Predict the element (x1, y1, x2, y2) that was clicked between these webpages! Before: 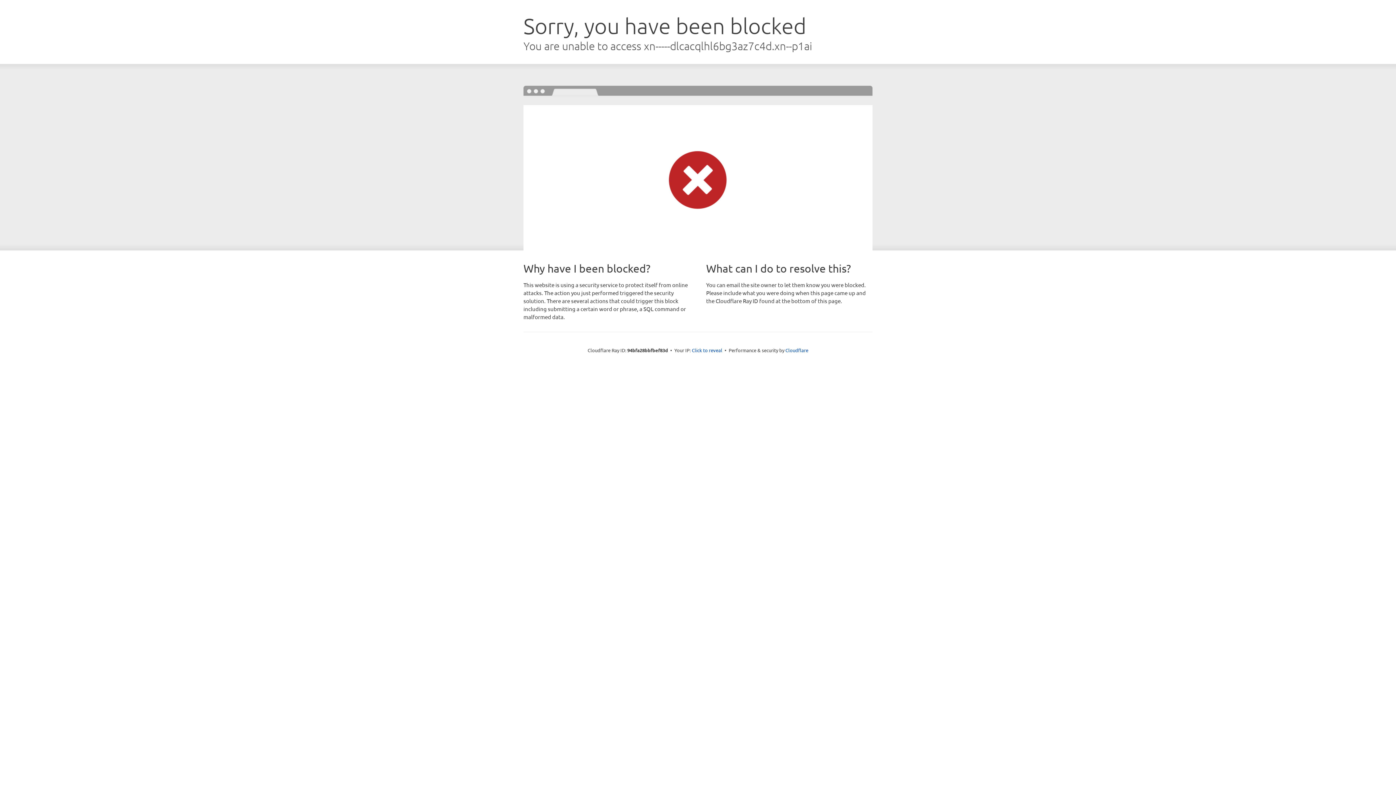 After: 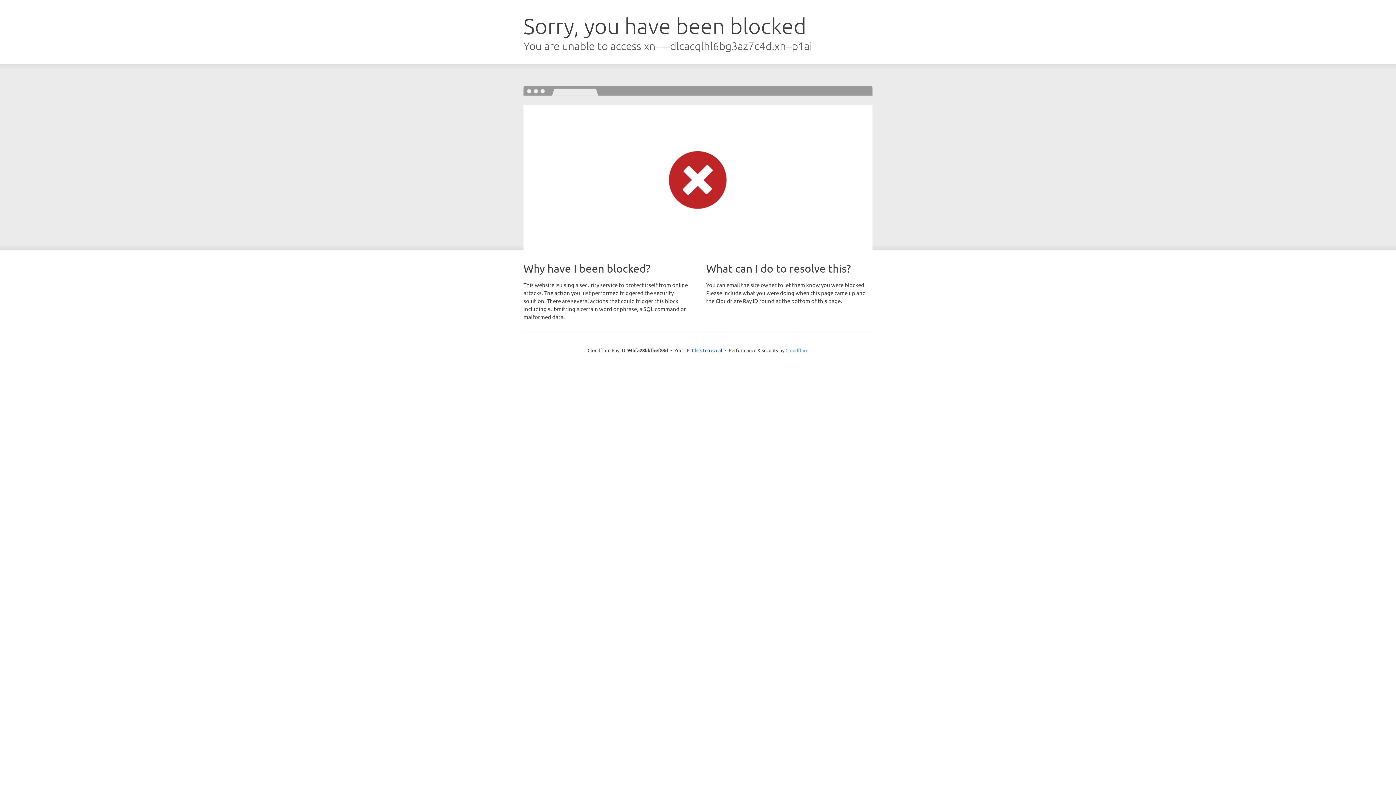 Action: label: Cloudflare bbox: (785, 347, 808, 353)